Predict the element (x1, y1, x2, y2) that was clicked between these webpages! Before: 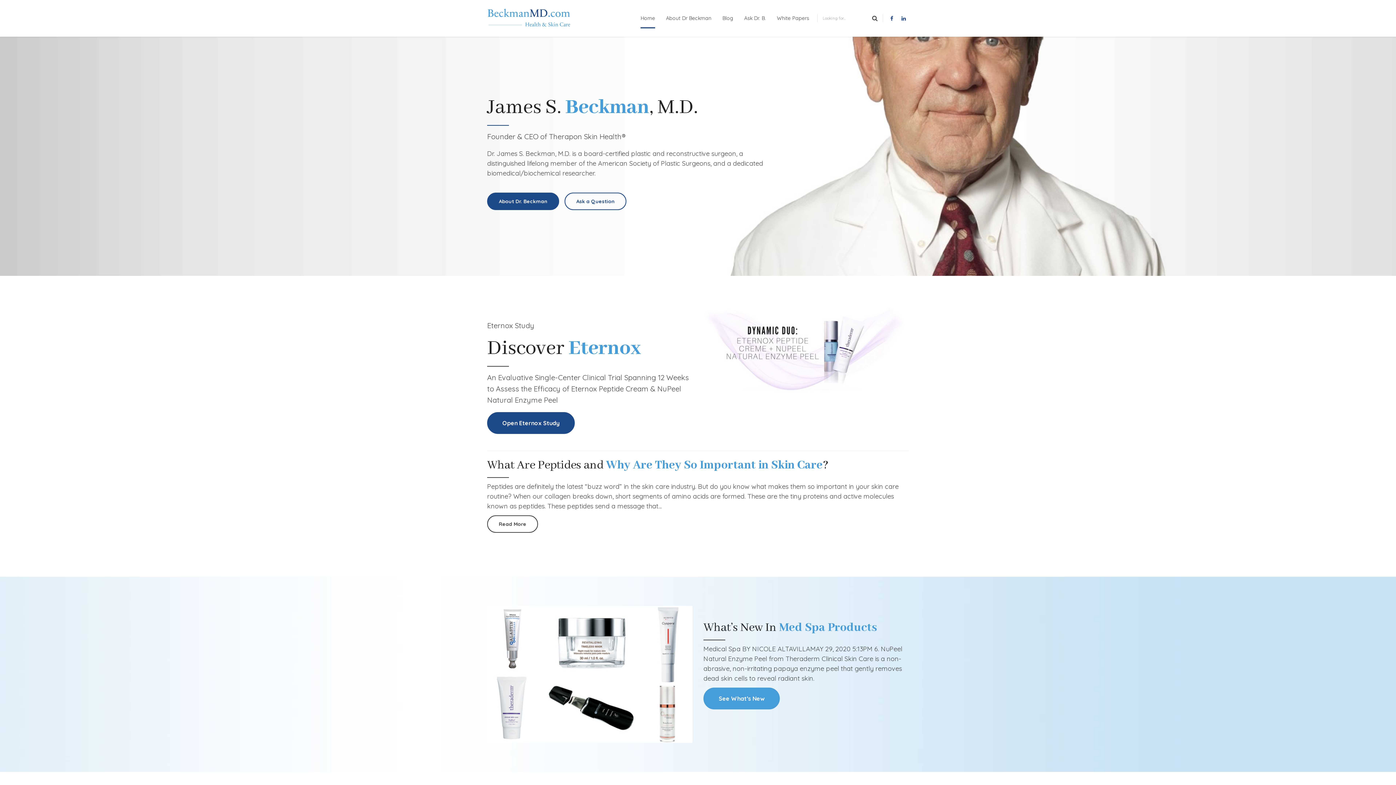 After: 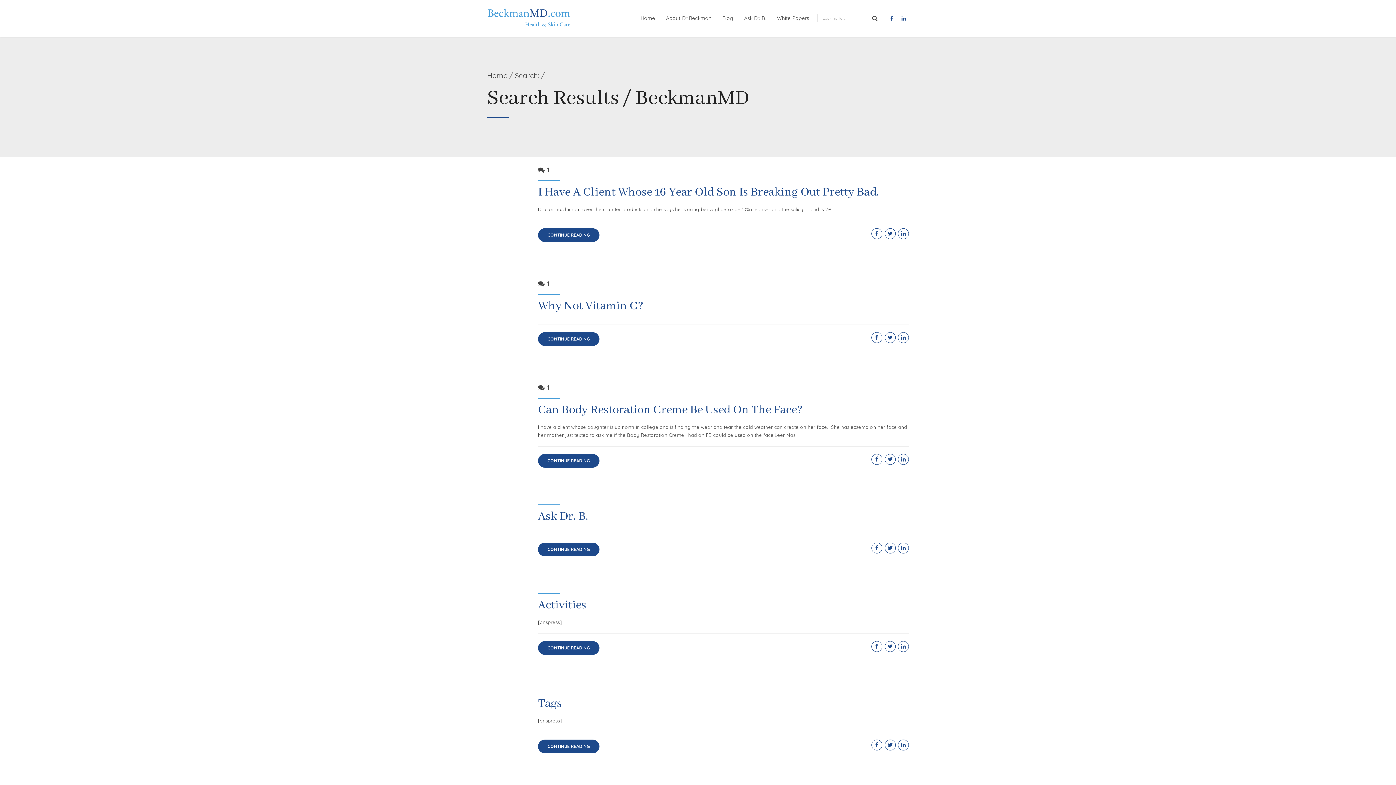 Action: bbox: (872, 15, 877, 21)